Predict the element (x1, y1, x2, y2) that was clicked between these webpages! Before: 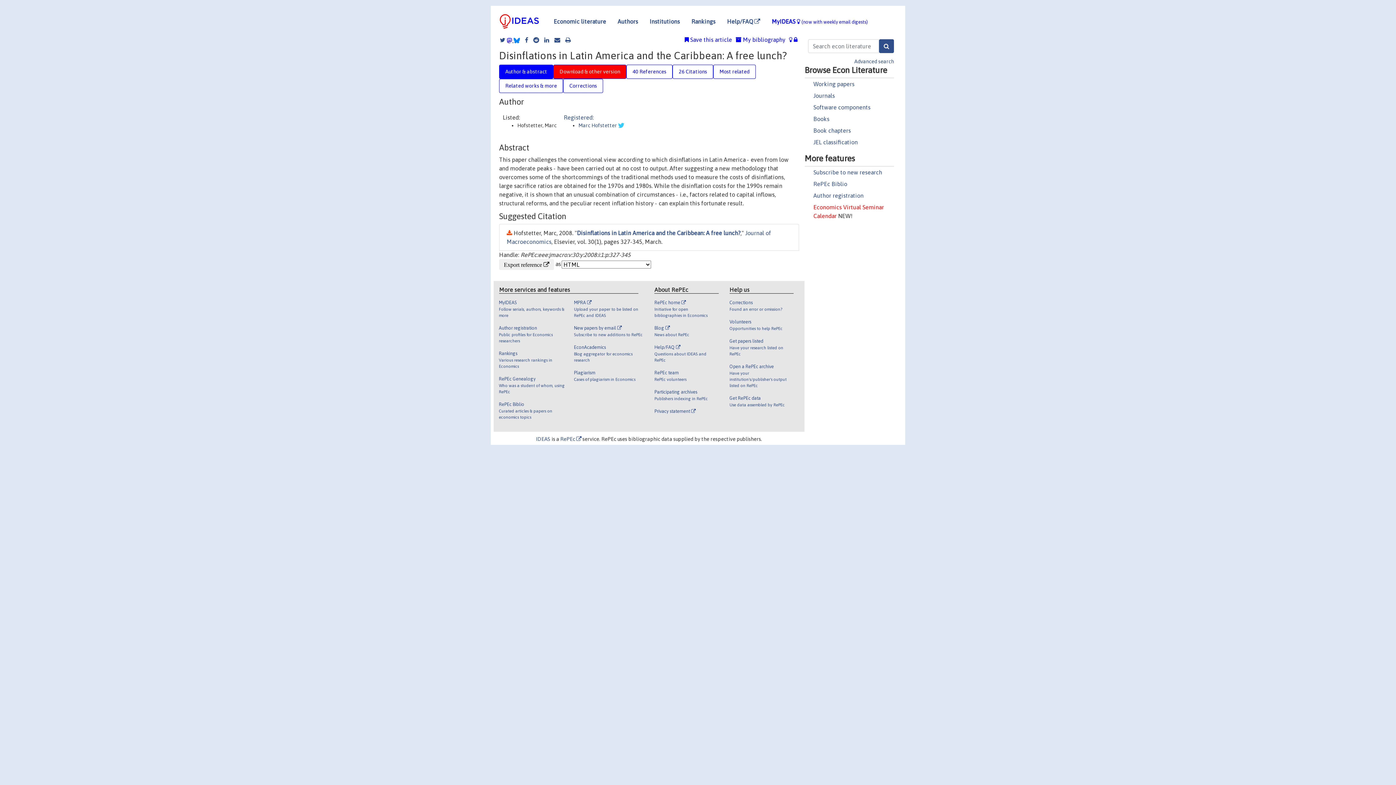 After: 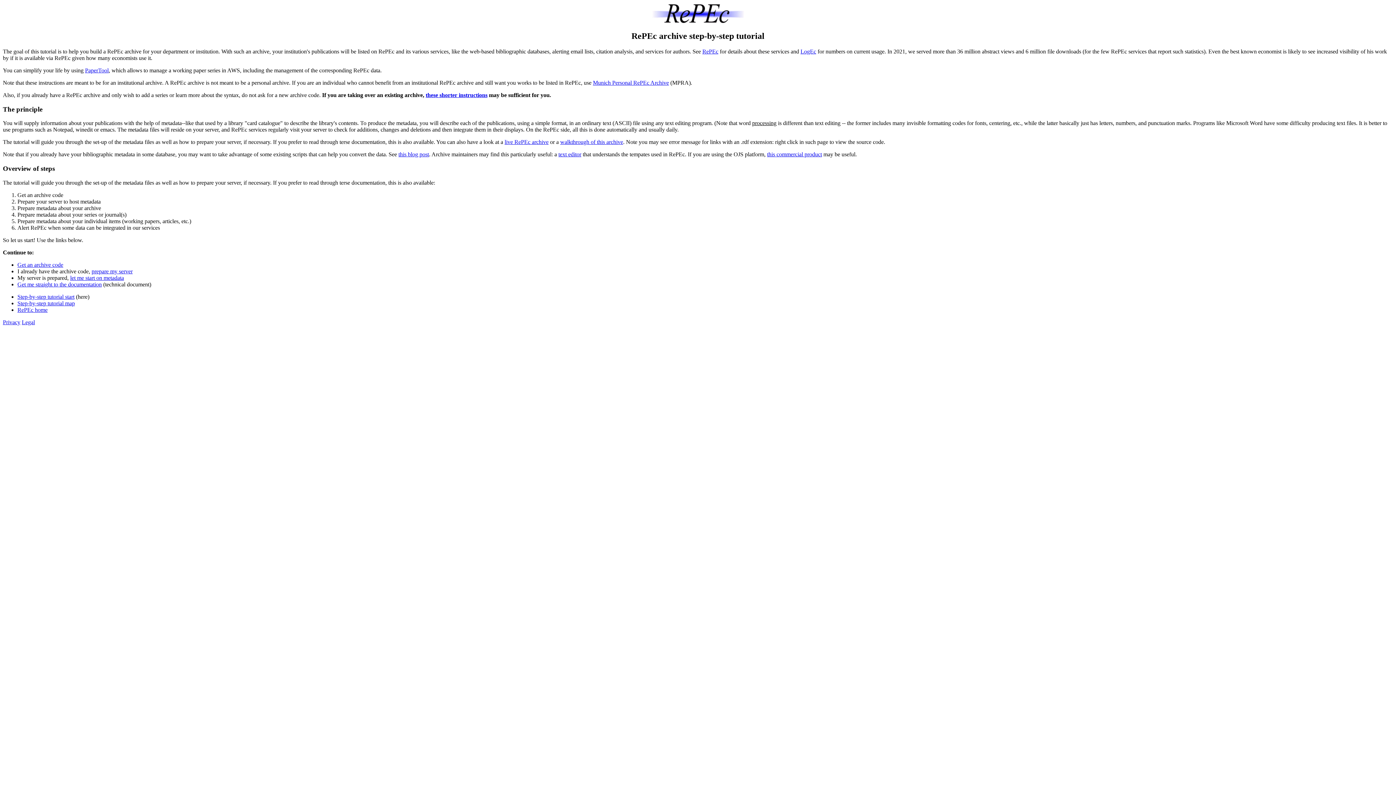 Action: bbox: (729, 363, 788, 395) label: Open a RePEc archive

Have your institution's/publisher's output listed on RePEc